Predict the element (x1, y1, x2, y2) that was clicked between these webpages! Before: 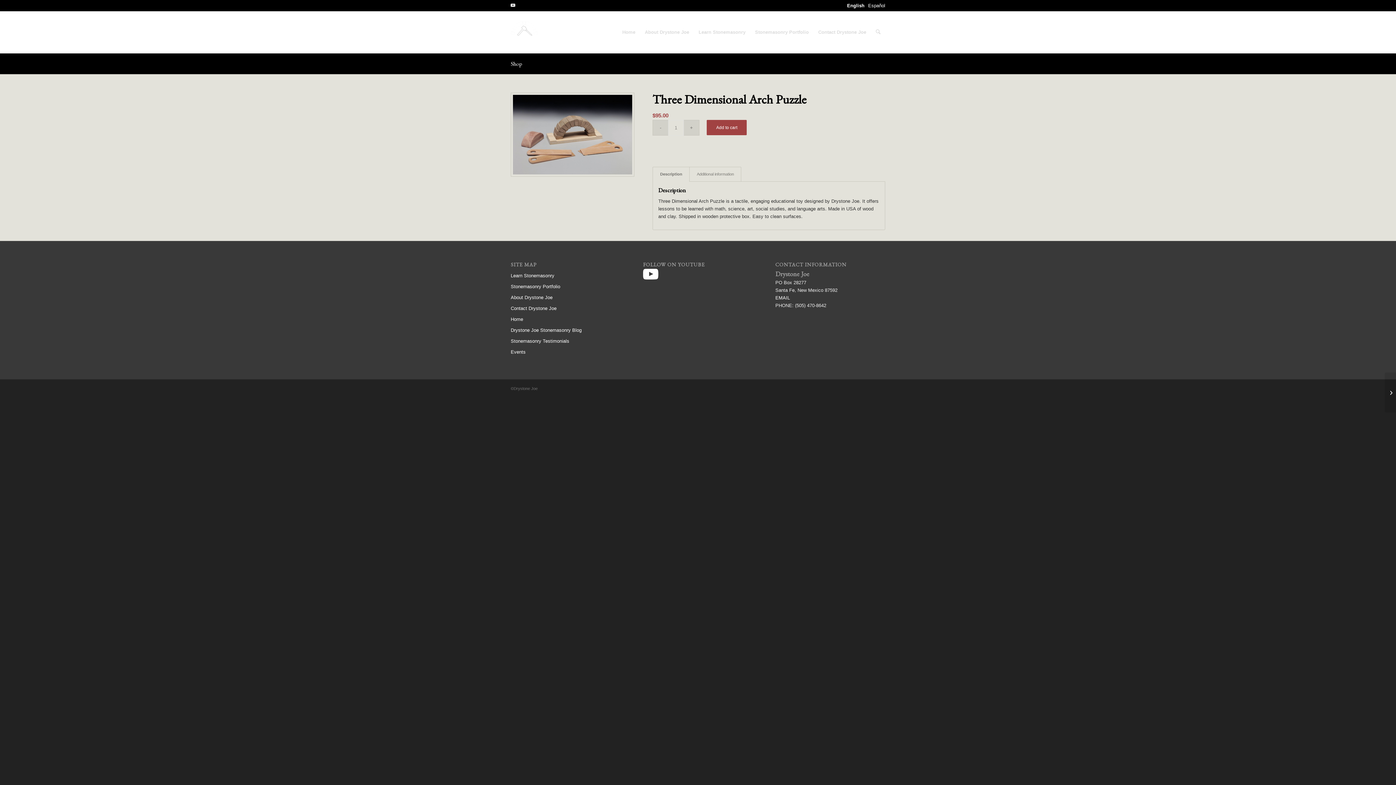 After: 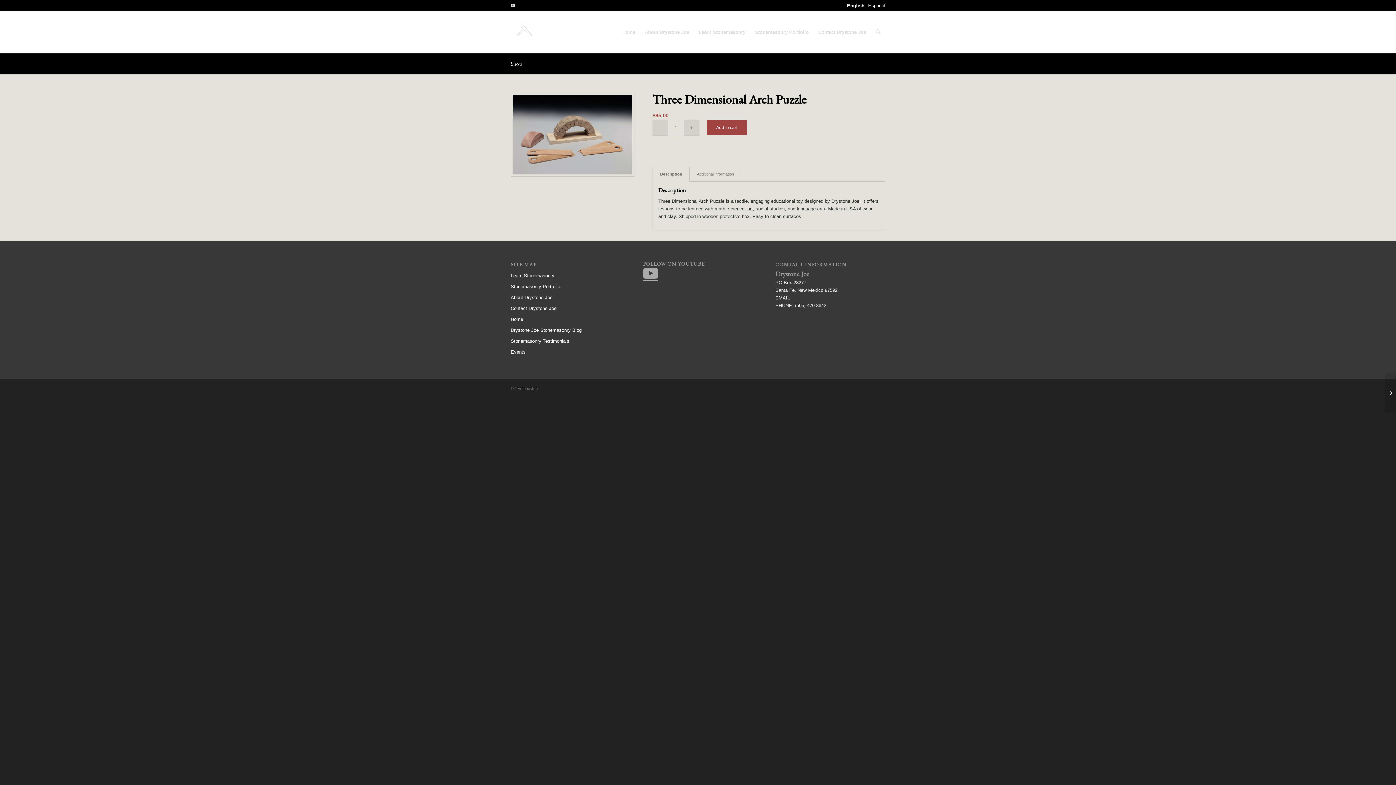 Action: bbox: (643, 258, 658, 290)